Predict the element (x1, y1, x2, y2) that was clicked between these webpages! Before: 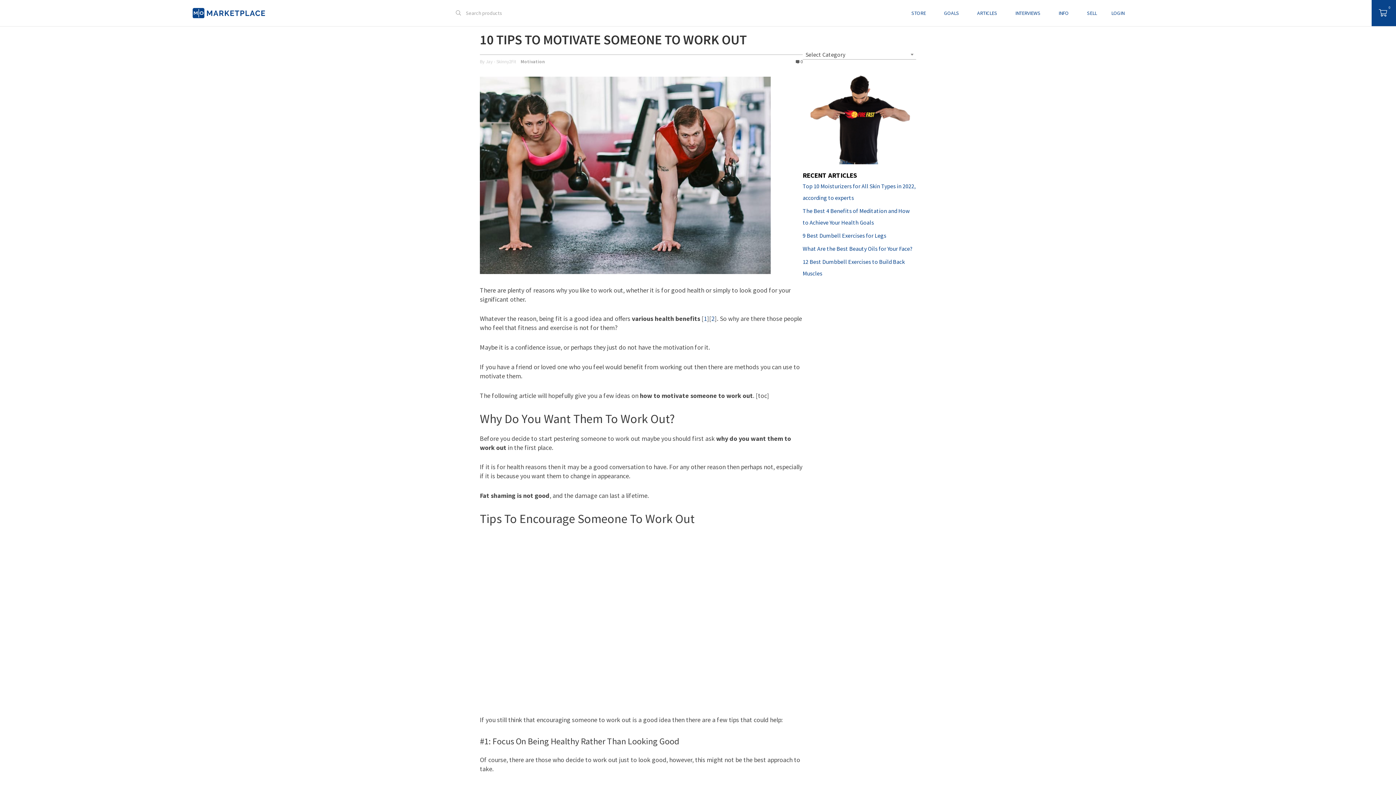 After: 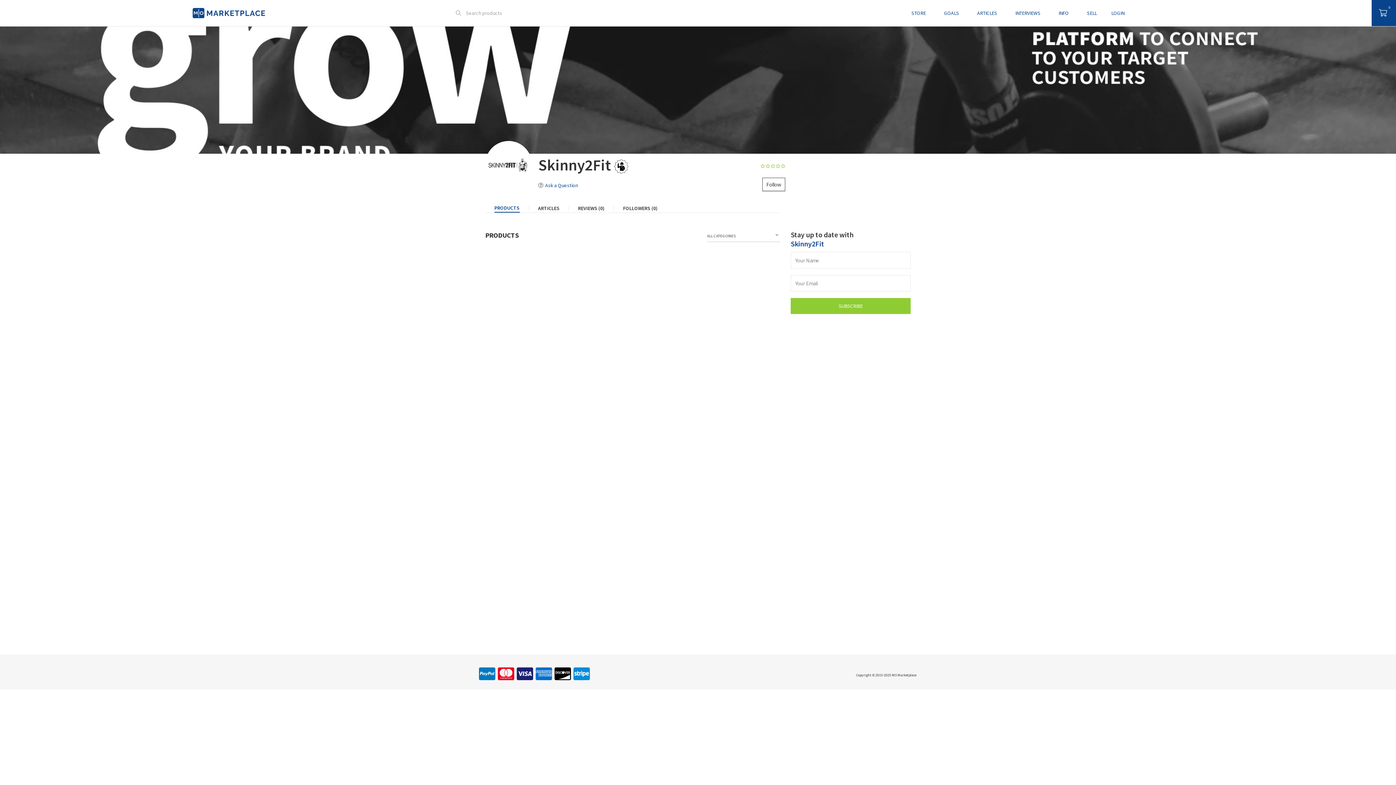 Action: bbox: (485, 58, 516, 64) label: Jay - Skinny2Fit